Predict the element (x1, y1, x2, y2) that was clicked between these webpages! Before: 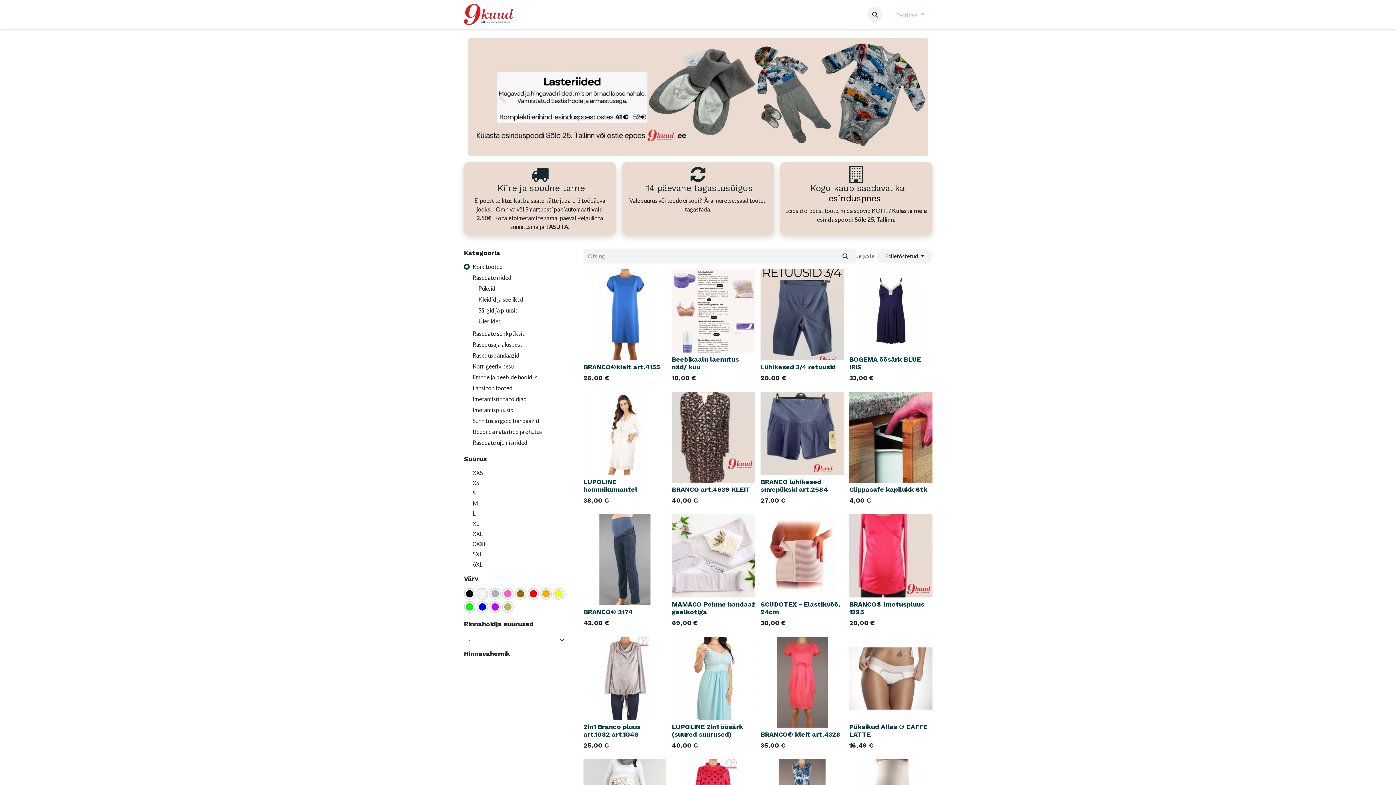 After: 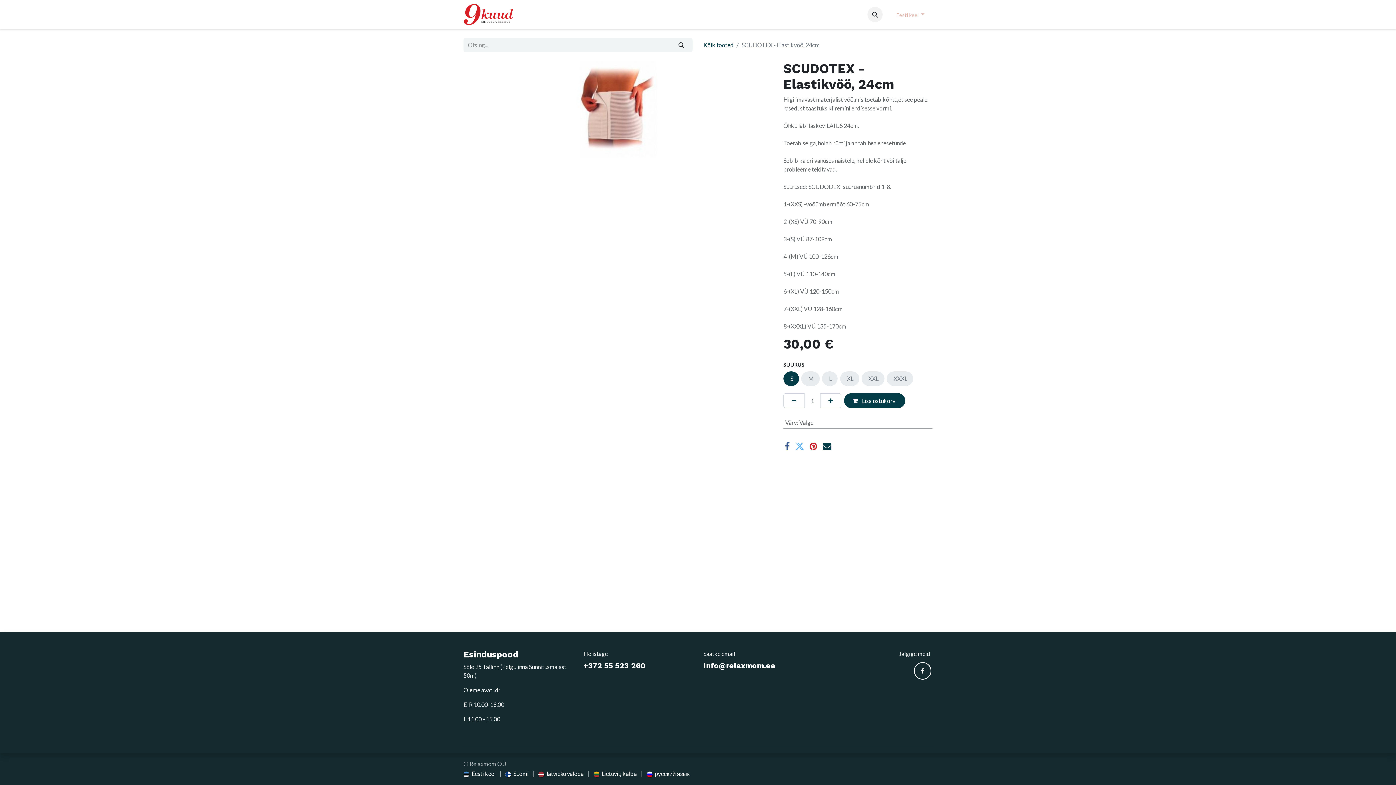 Action: bbox: (760, 514, 844, 597)